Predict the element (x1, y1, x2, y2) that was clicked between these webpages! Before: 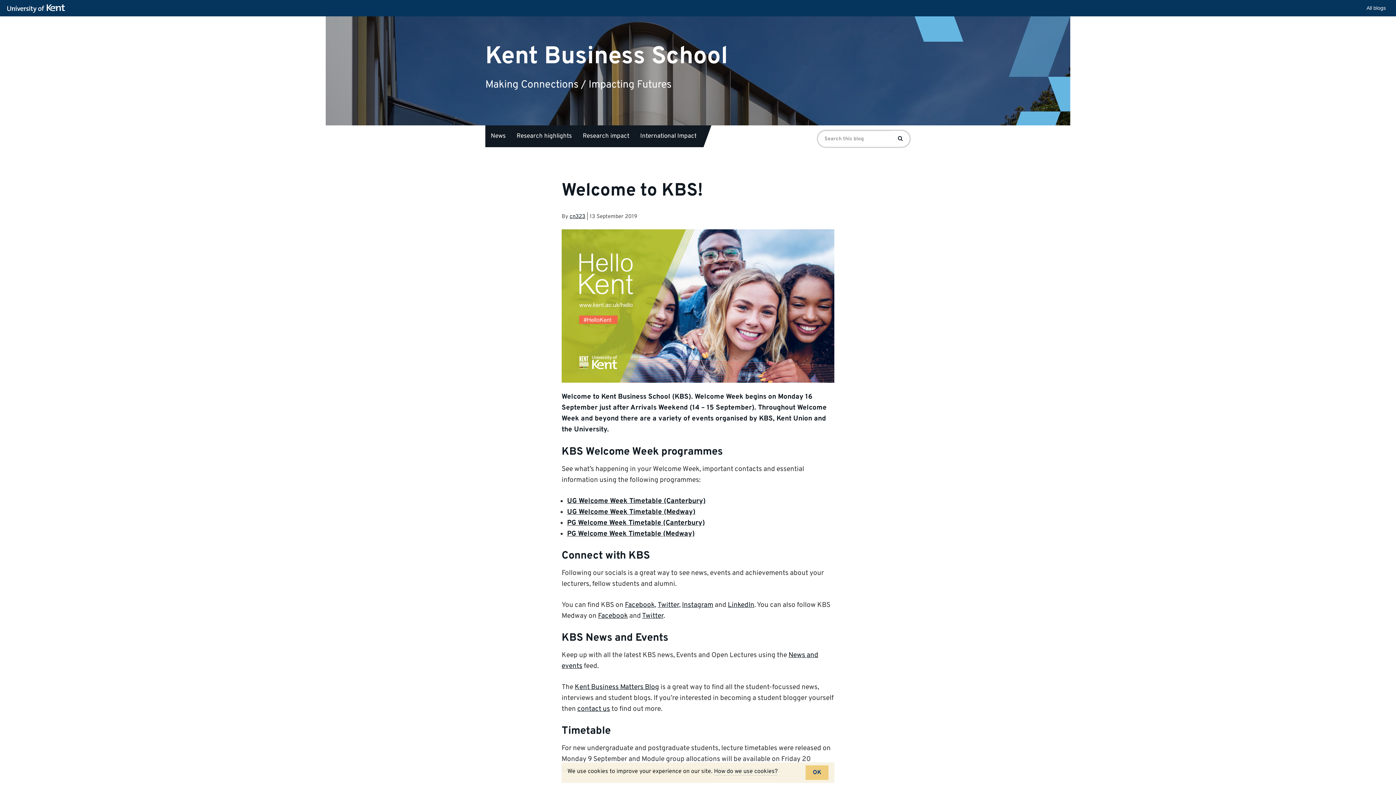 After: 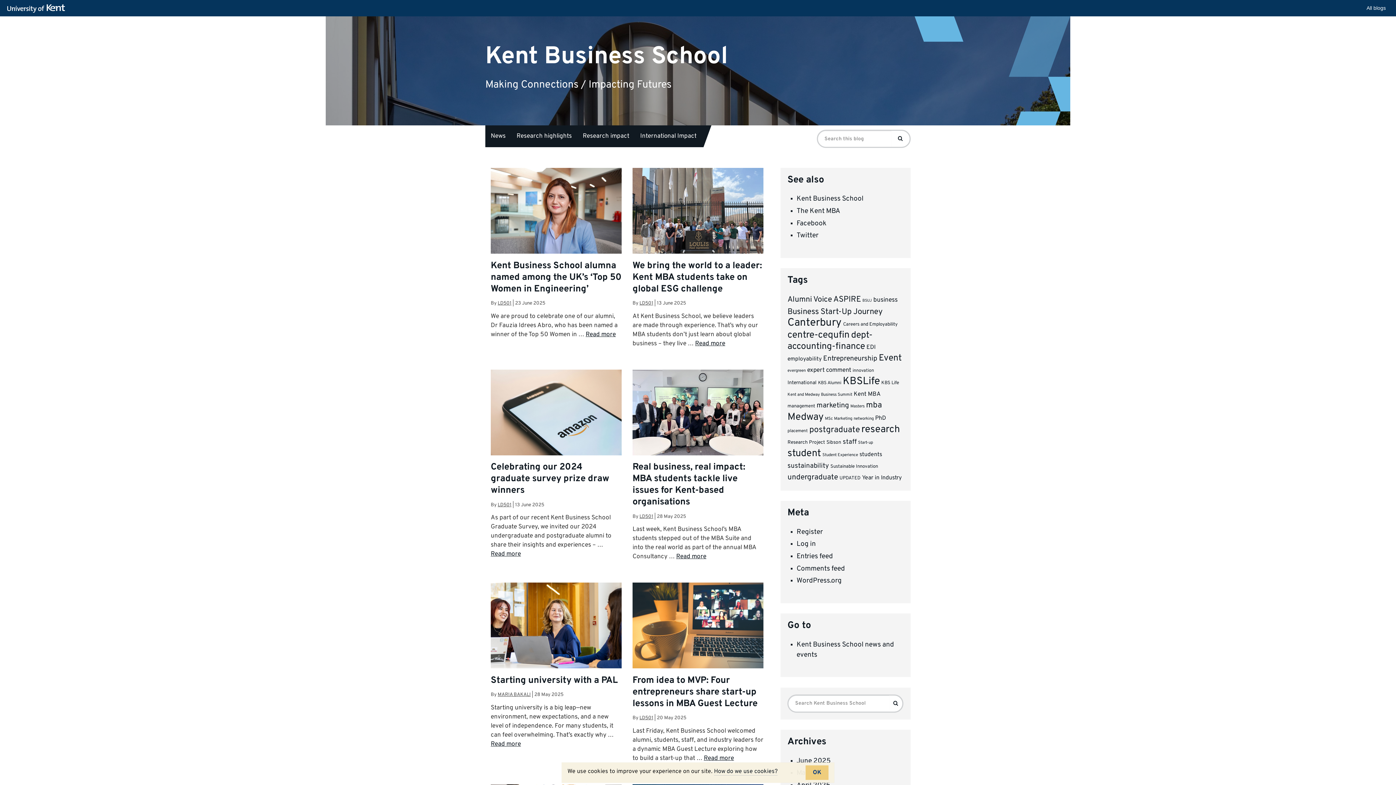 Action: label: Kent Business Matters Blog bbox: (574, 683, 659, 692)